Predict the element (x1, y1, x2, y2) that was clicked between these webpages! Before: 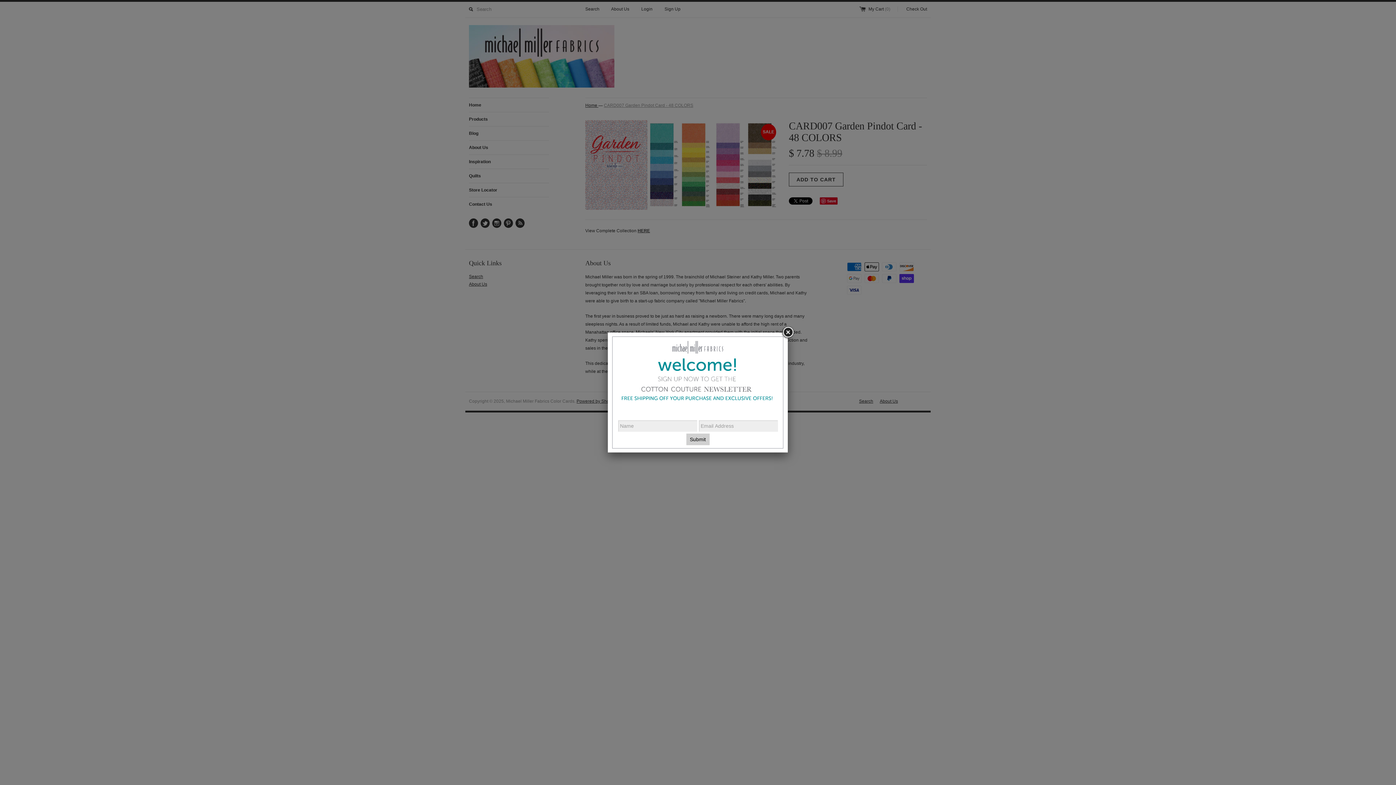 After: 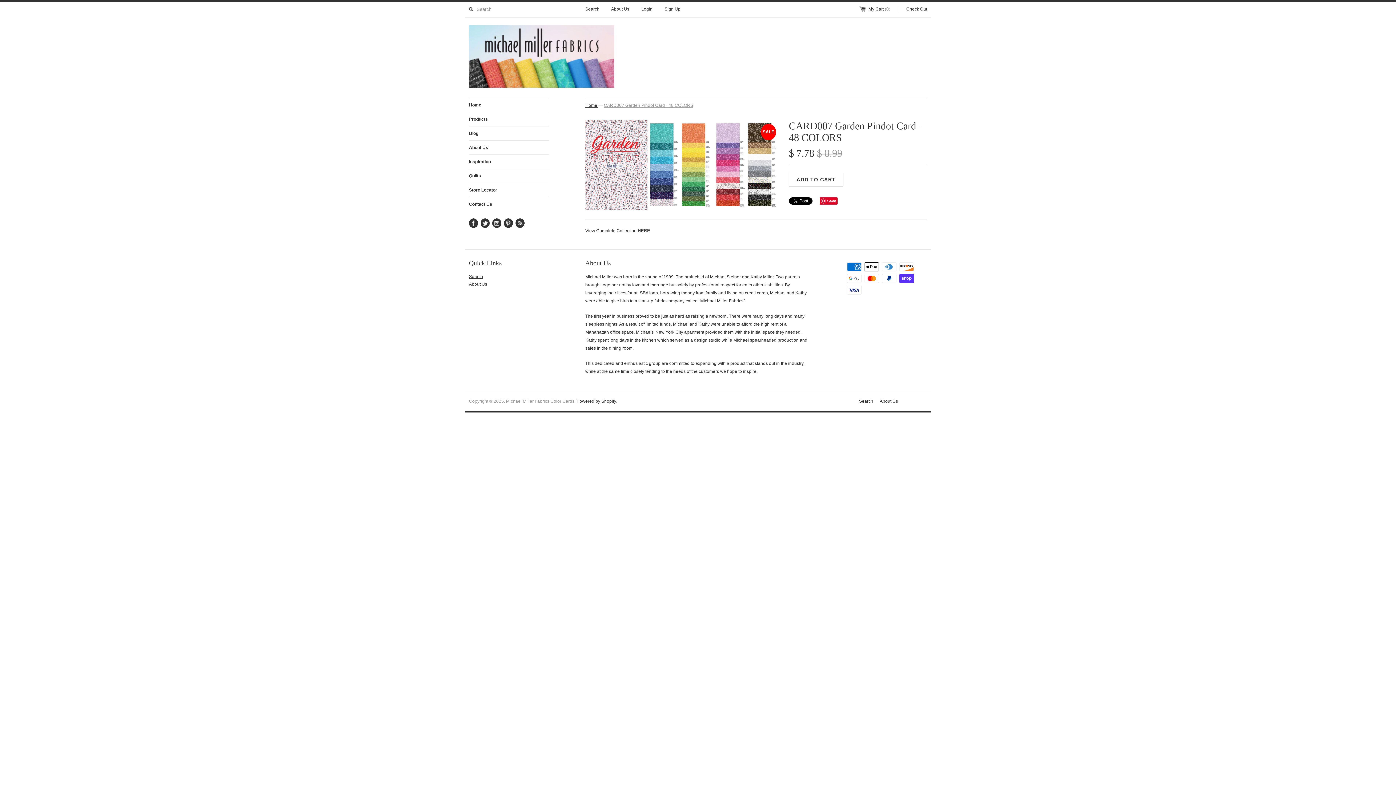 Action: bbox: (781, 326, 794, 339)